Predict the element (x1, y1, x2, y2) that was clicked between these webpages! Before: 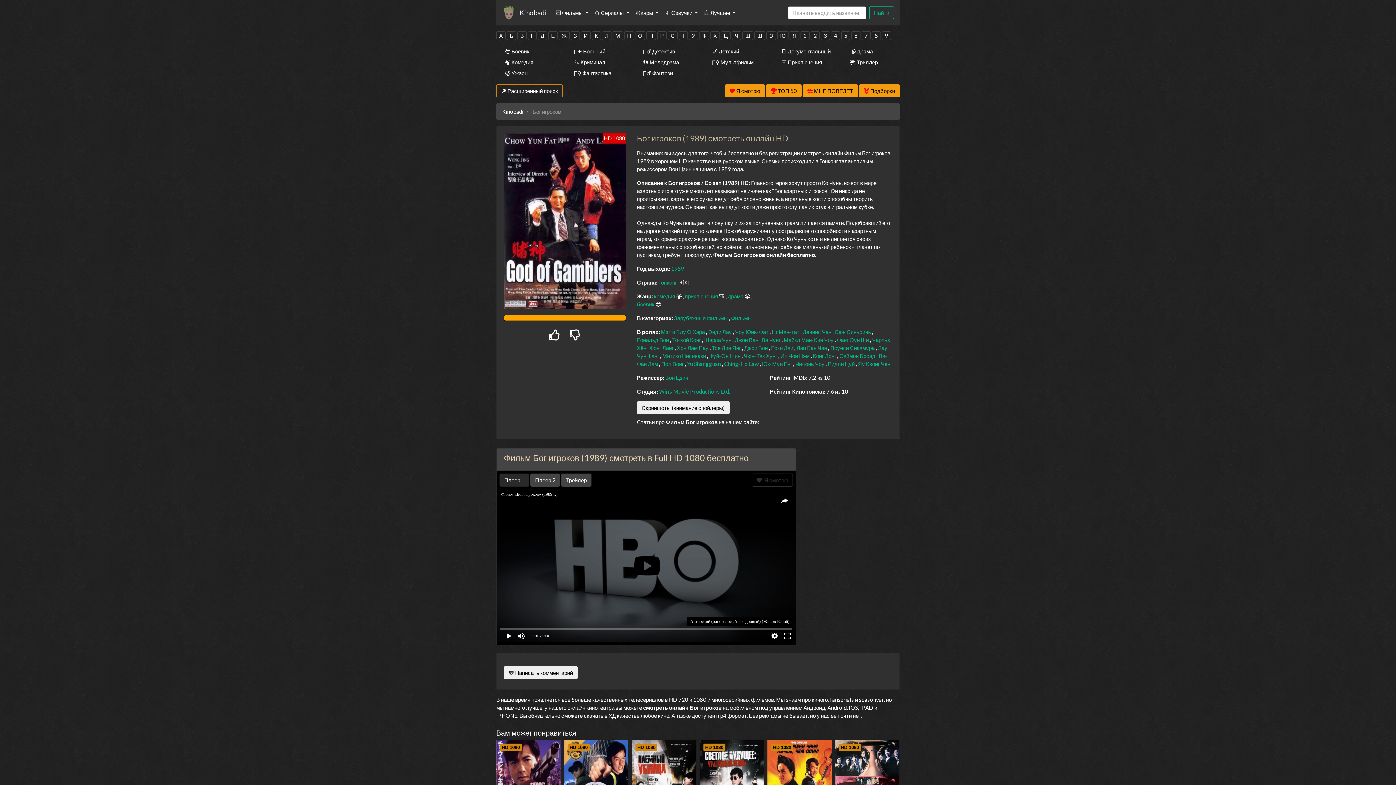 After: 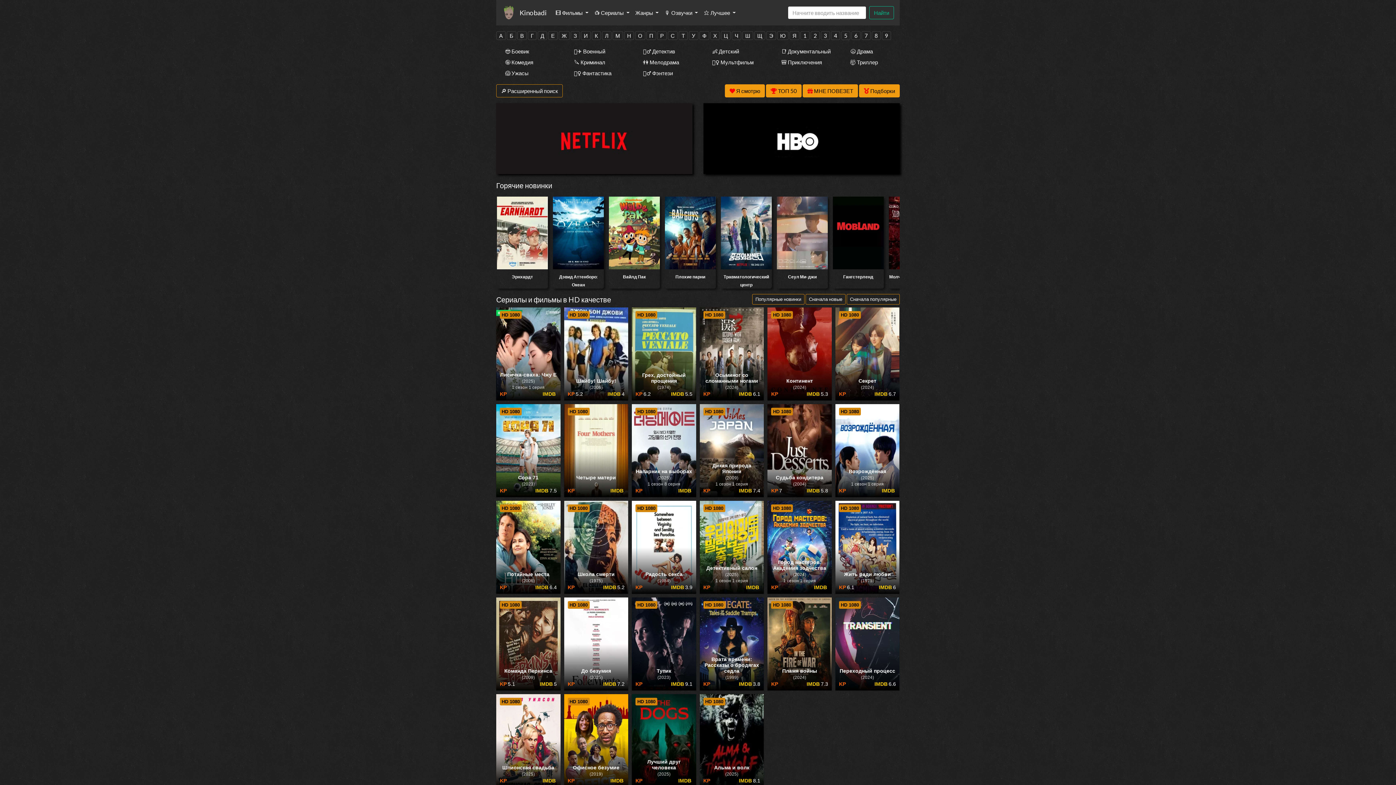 Action: bbox: (502, 108, 523, 115) label: Kinobadi